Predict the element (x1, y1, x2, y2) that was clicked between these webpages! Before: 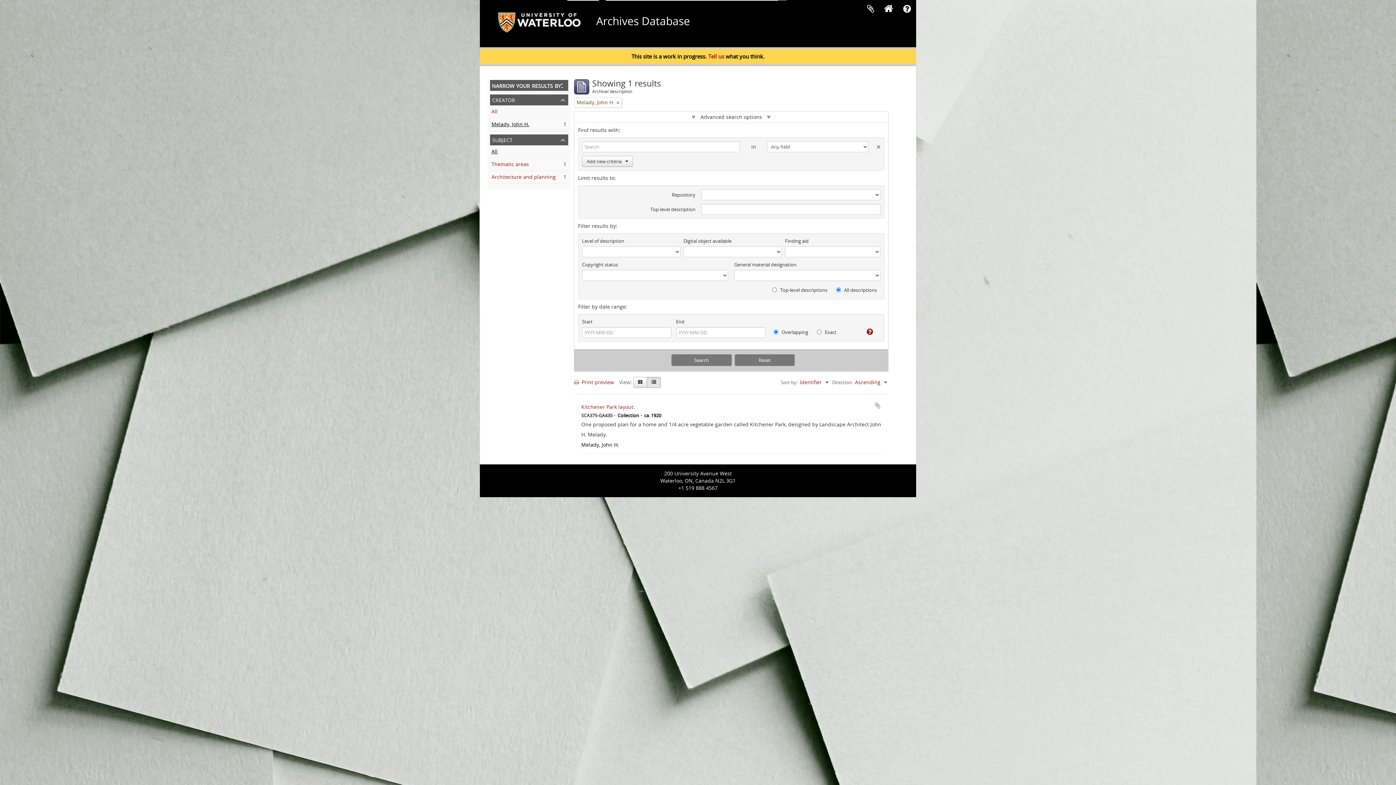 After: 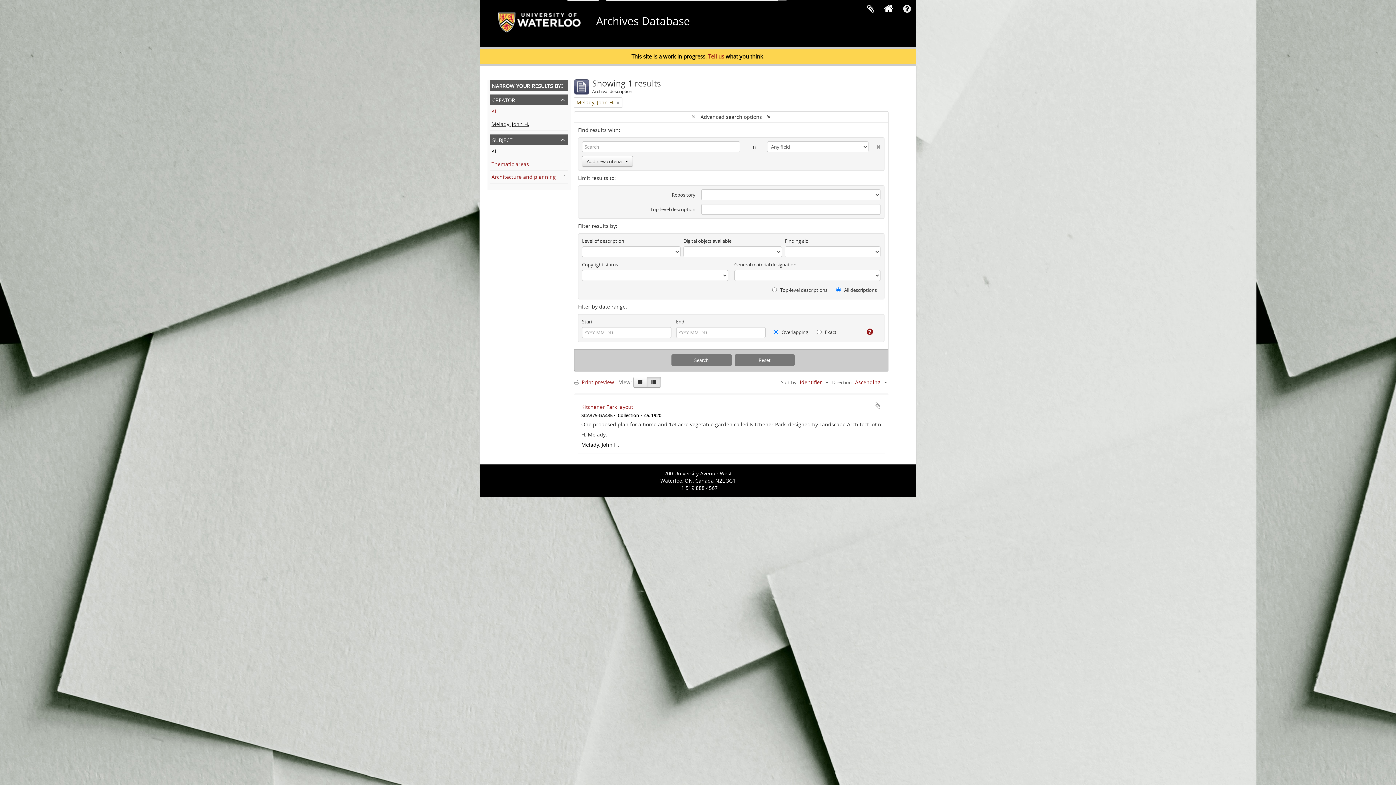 Action: label: Melady, John H.
, 1 results bbox: (491, 120, 529, 127)